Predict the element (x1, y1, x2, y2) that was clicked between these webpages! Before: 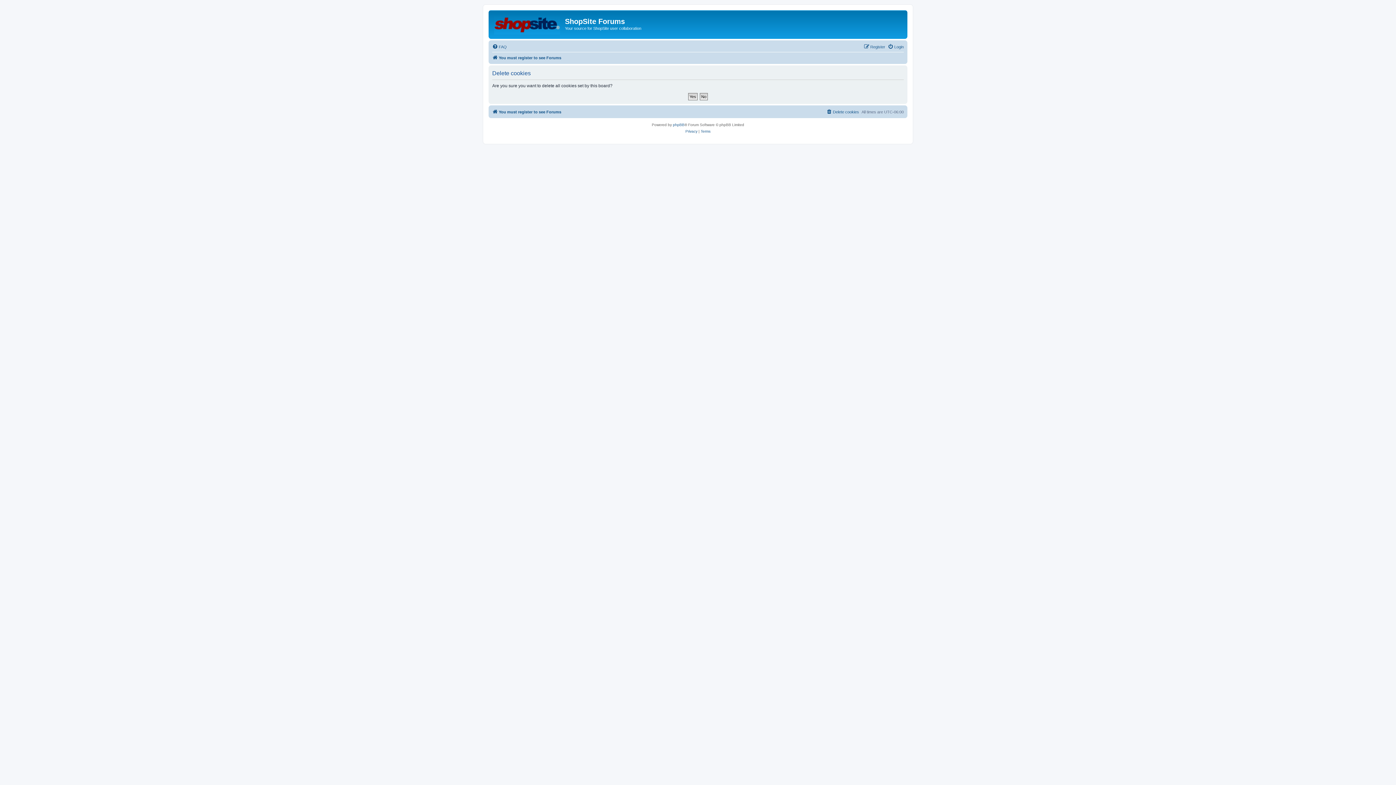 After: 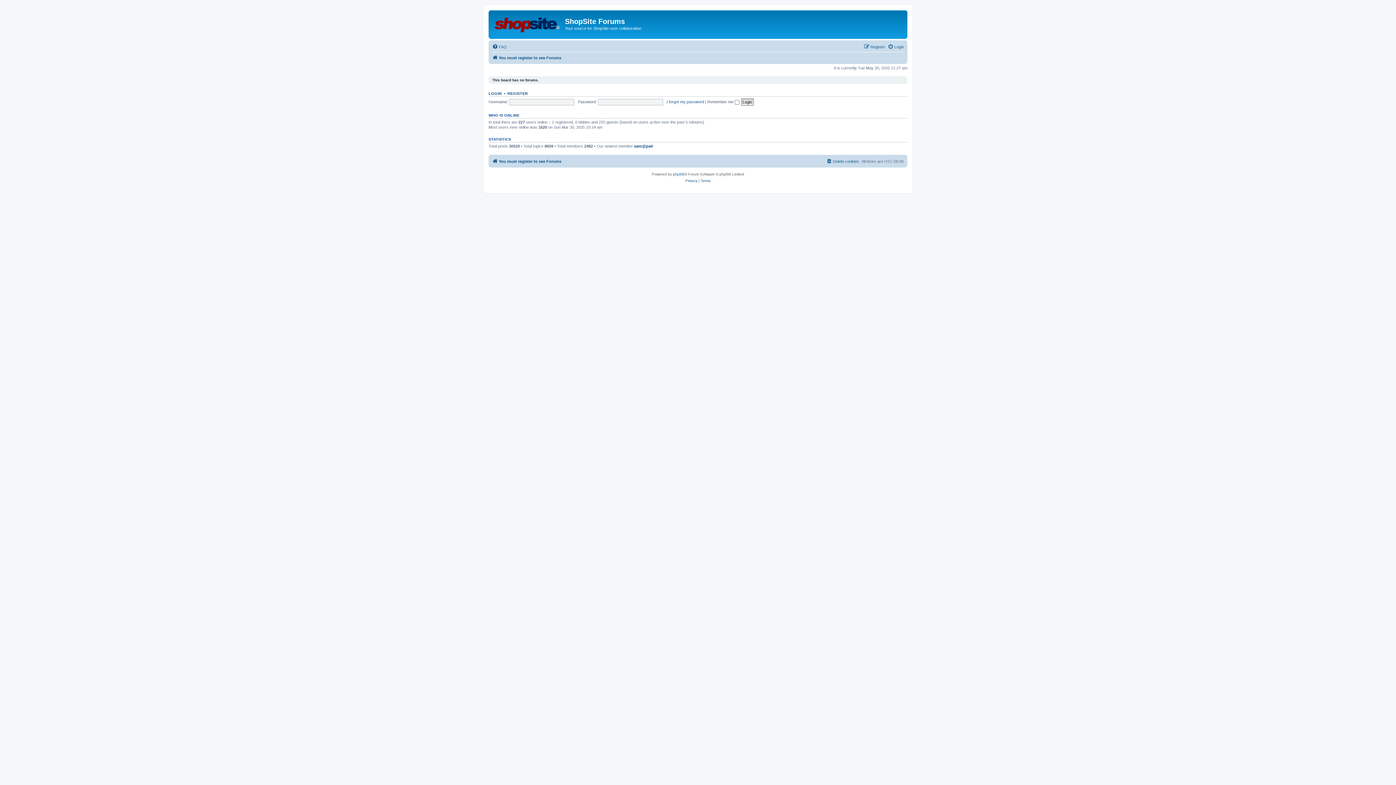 Action: bbox: (490, 12, 565, 35)